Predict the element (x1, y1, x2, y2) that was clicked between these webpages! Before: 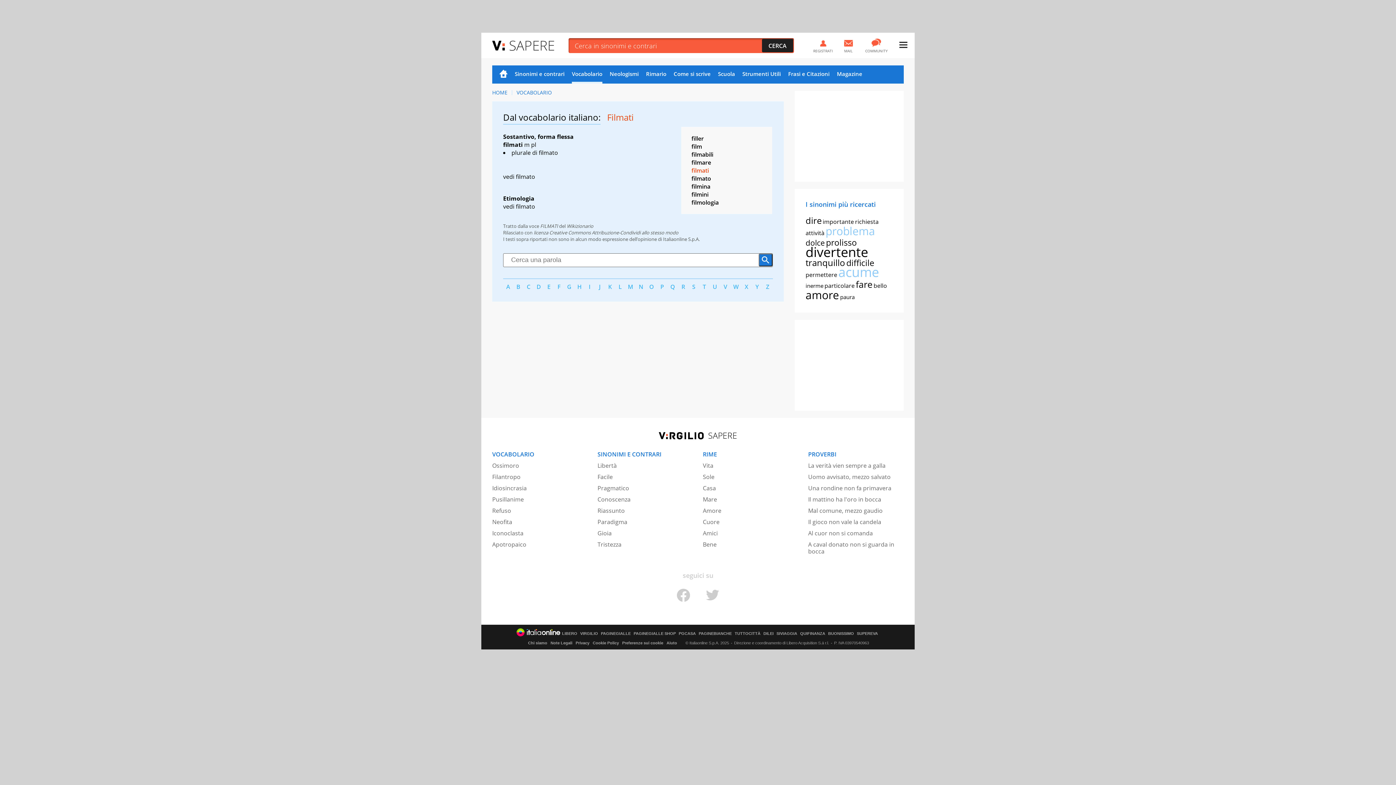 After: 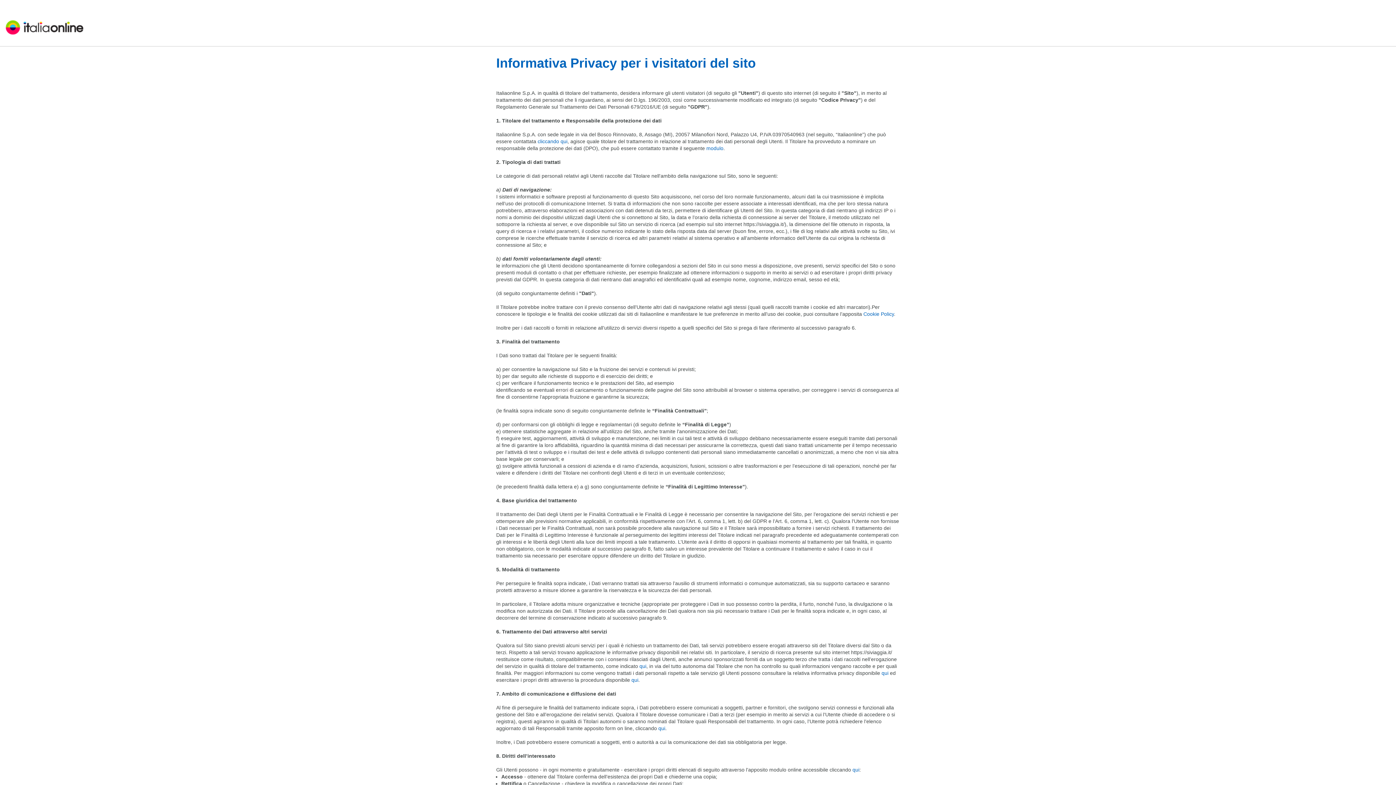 Action: bbox: (575, 641, 589, 645) label: Privacy